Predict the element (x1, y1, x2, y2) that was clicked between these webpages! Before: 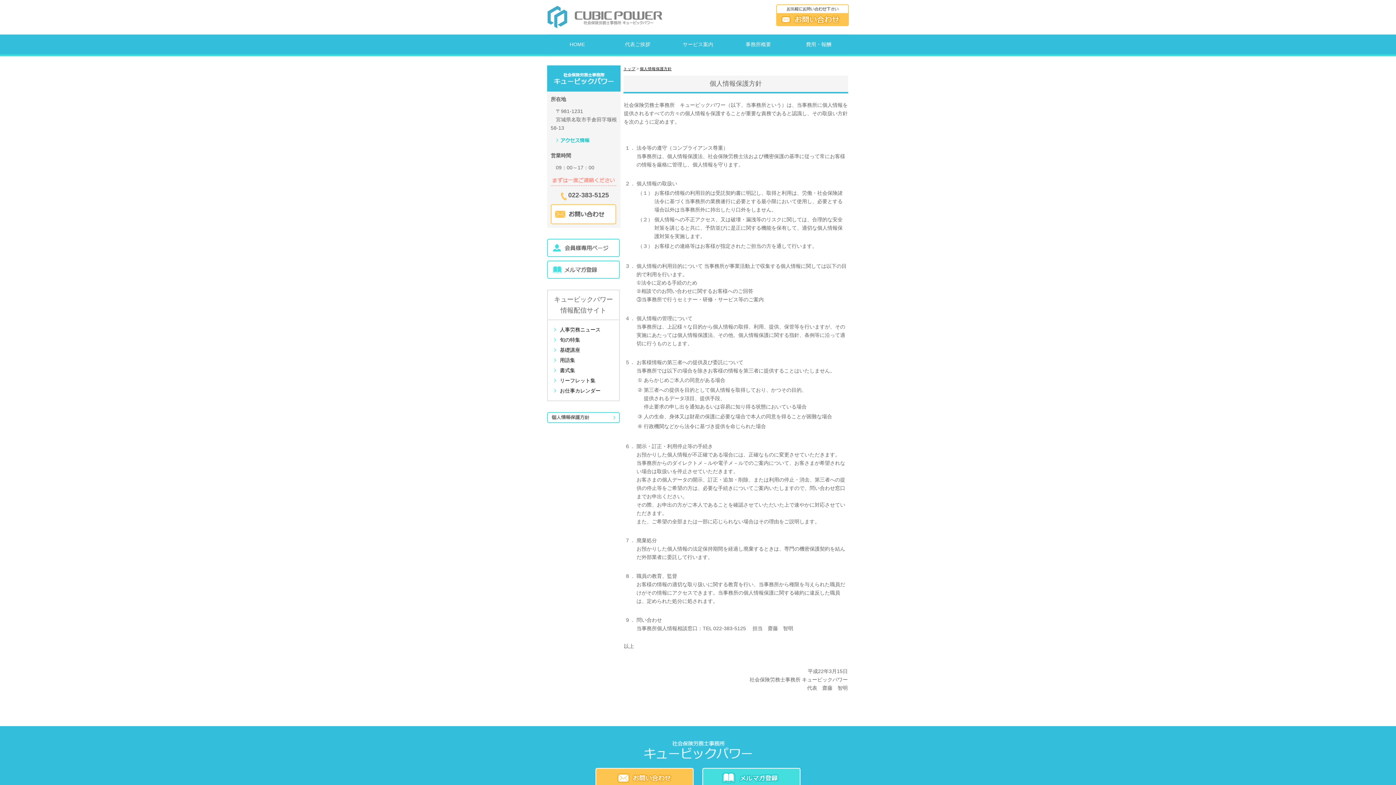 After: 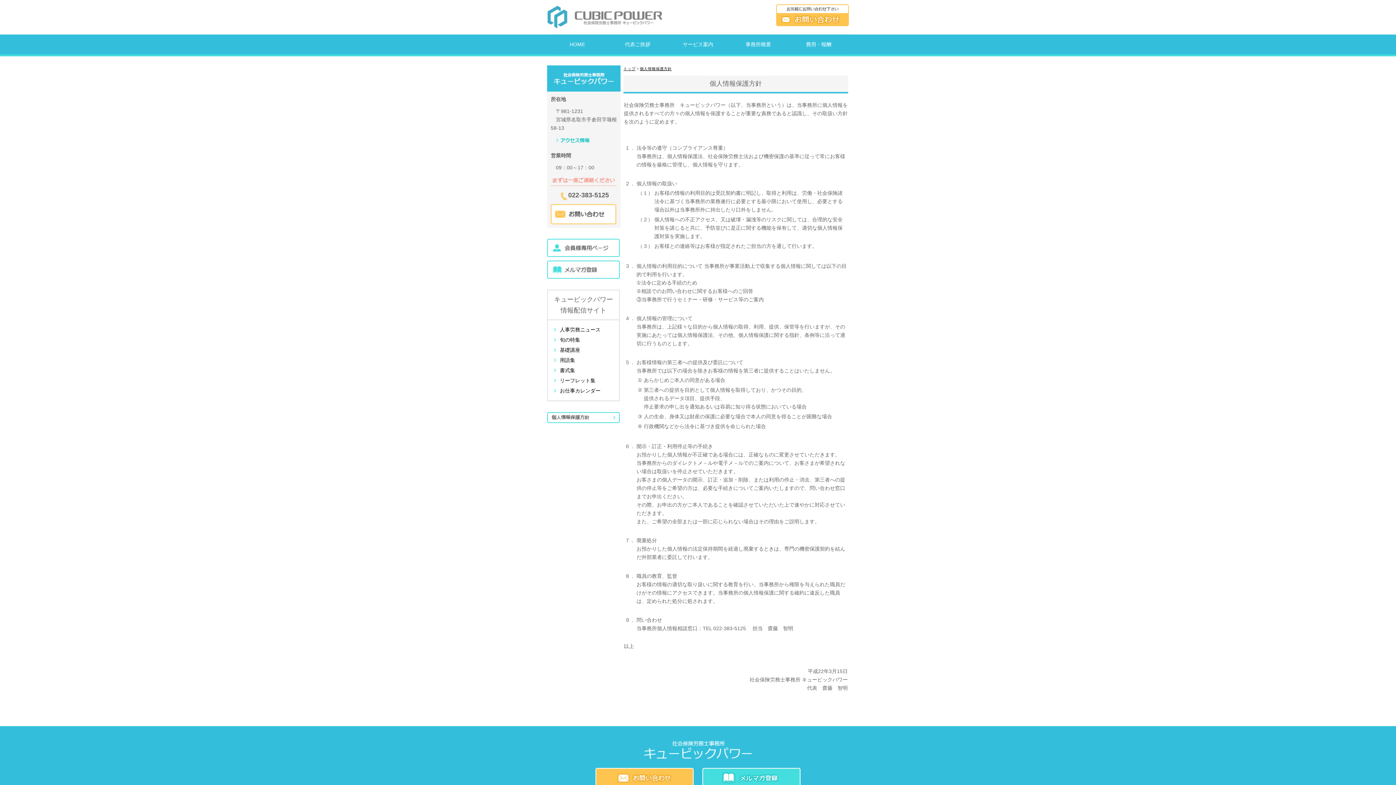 Action: bbox: (547, 244, 620, 250)